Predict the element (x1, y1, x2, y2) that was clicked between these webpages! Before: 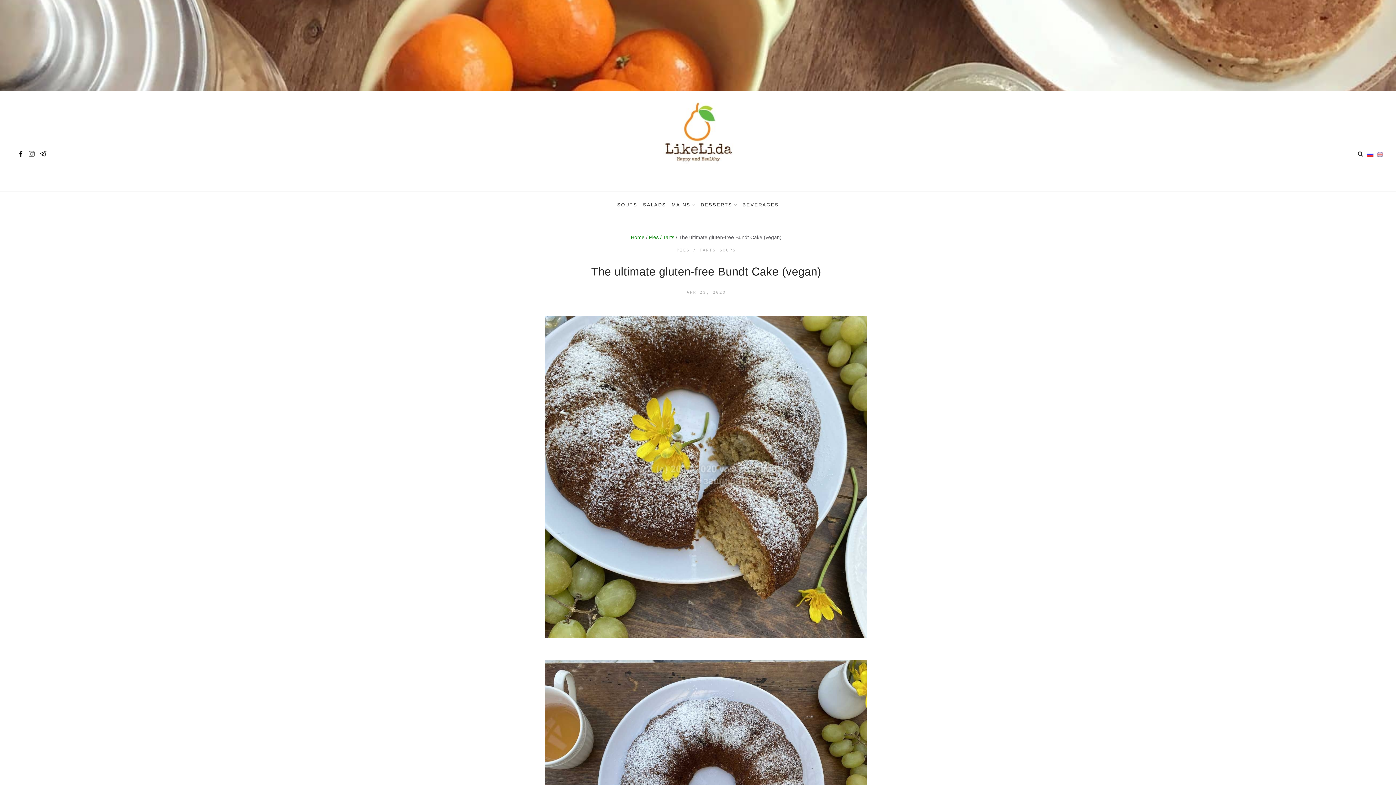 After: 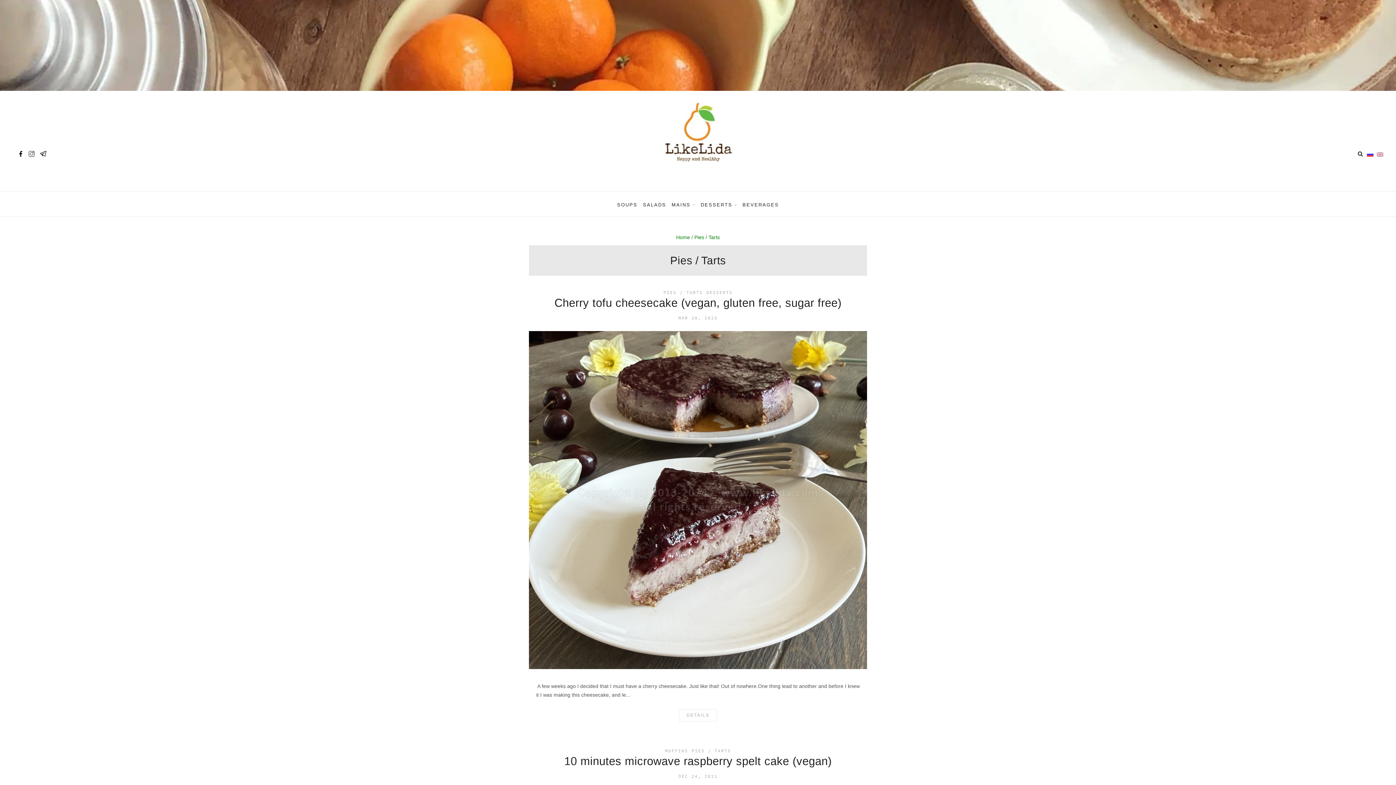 Action: label: Pies / Tarts bbox: (649, 234, 674, 240)